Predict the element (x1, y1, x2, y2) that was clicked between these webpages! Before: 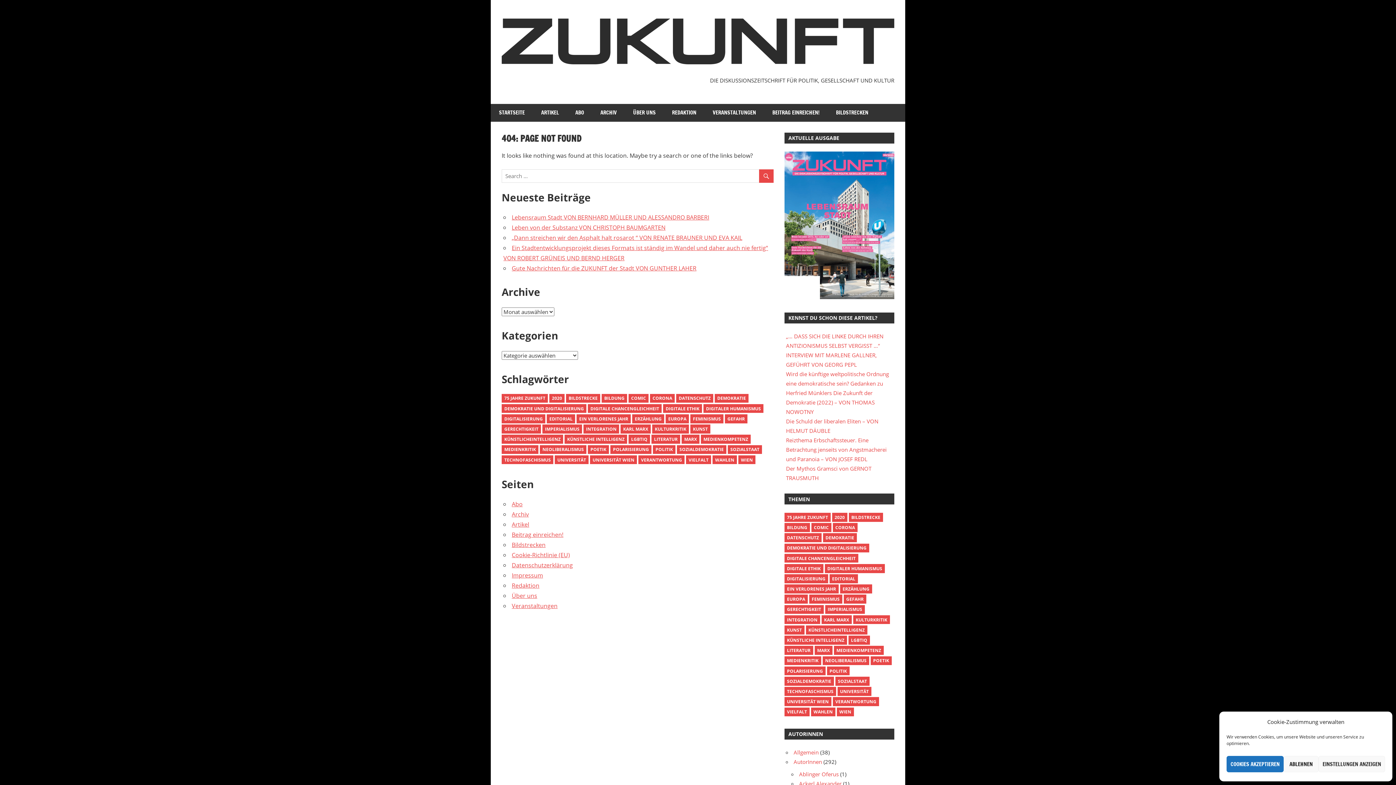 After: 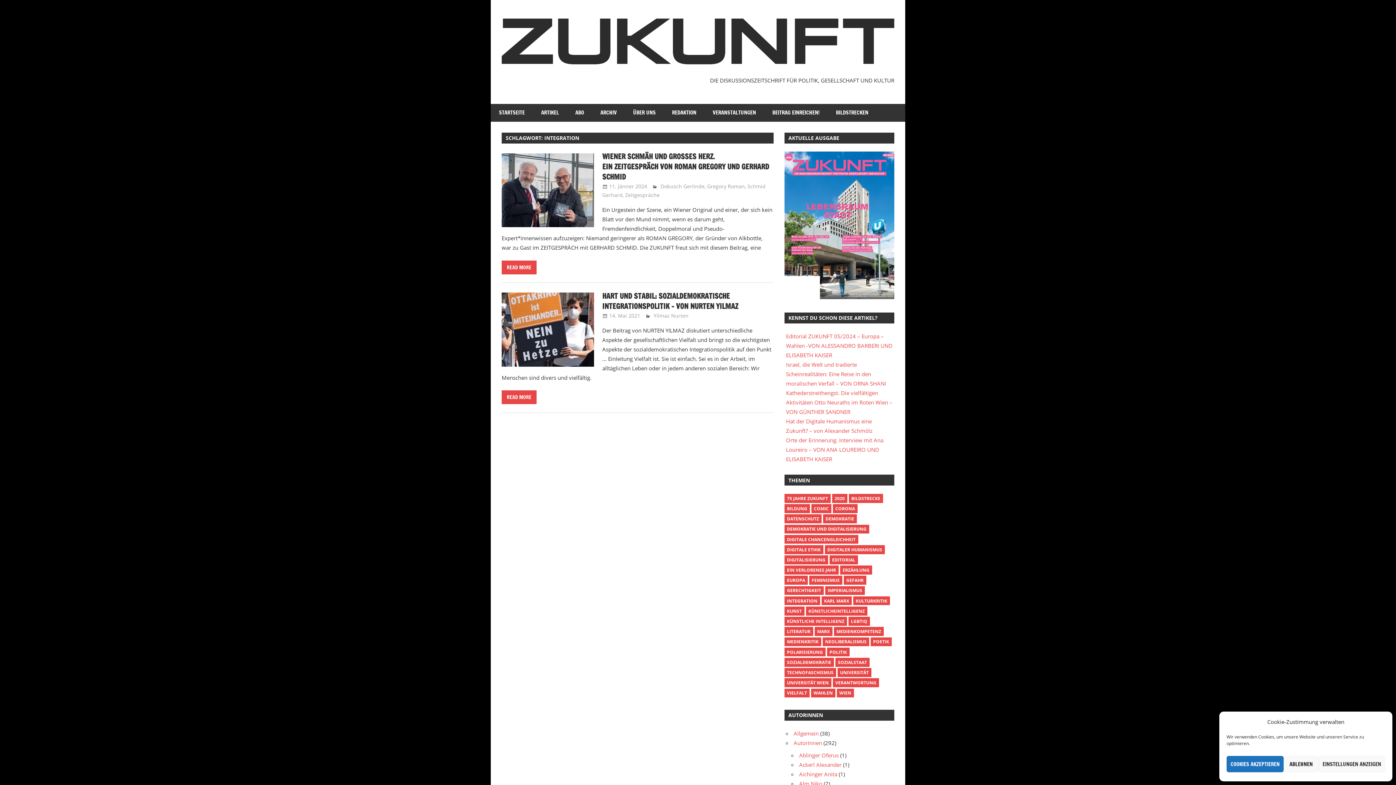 Action: label: Integration (2 Einträge) bbox: (583, 424, 619, 433)